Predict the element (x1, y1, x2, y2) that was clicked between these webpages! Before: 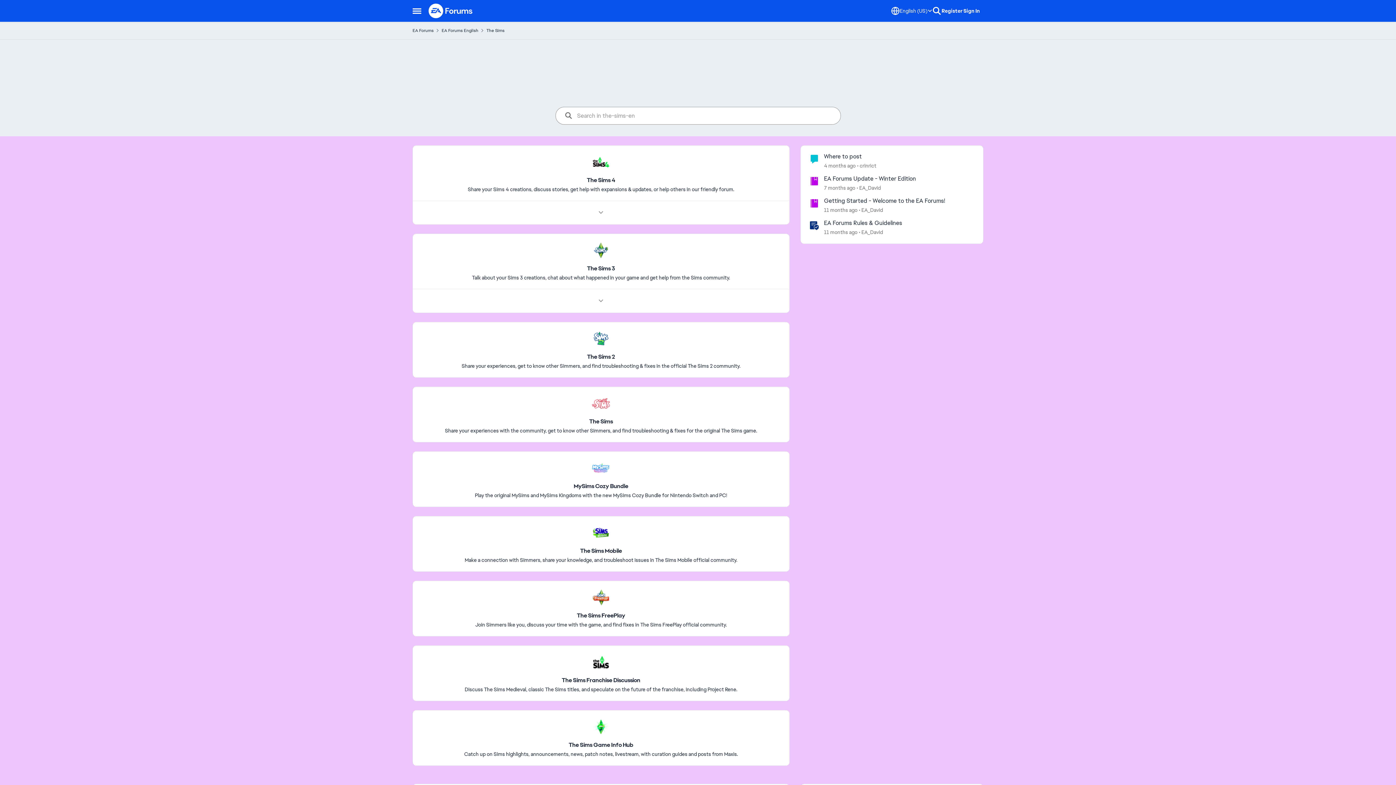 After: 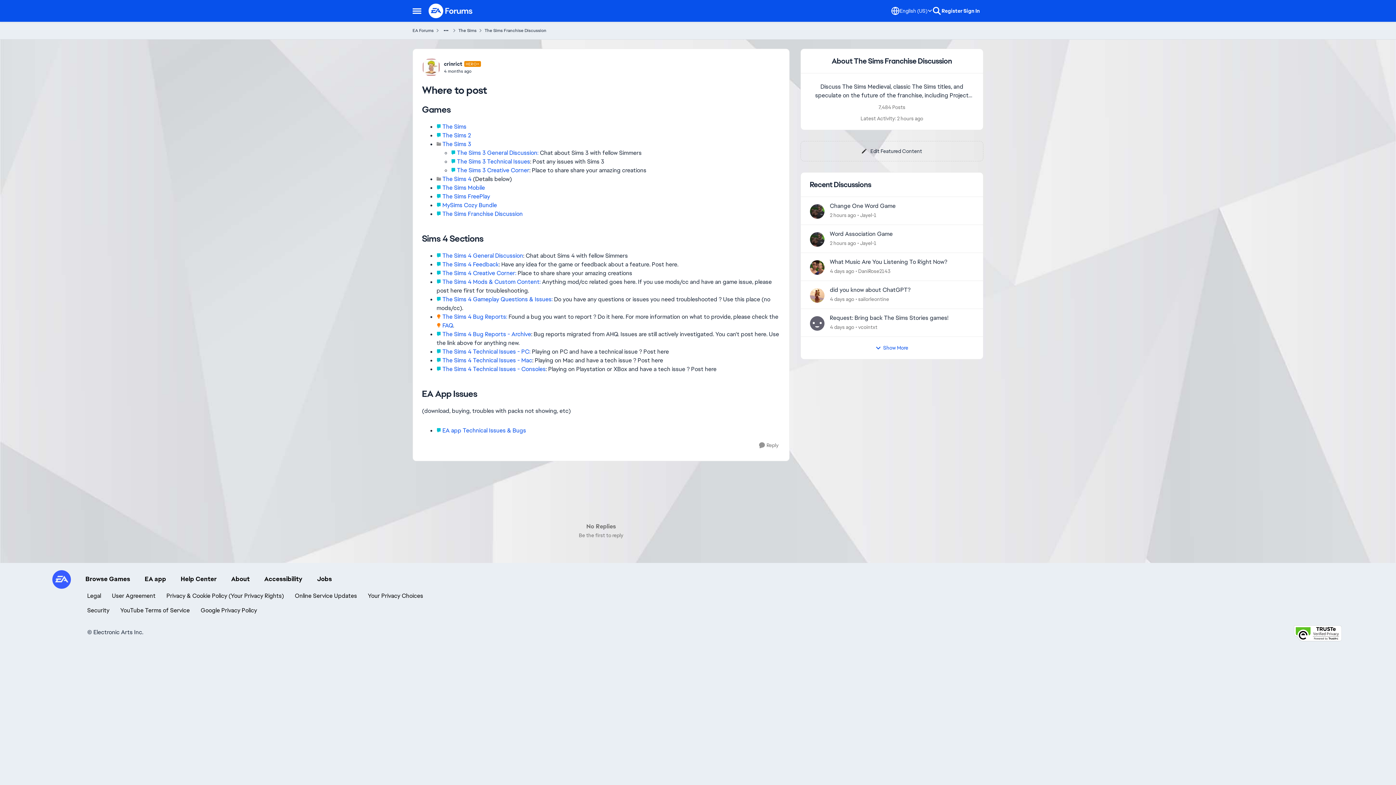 Action: bbox: (824, 152, 862, 160) label: Where to post